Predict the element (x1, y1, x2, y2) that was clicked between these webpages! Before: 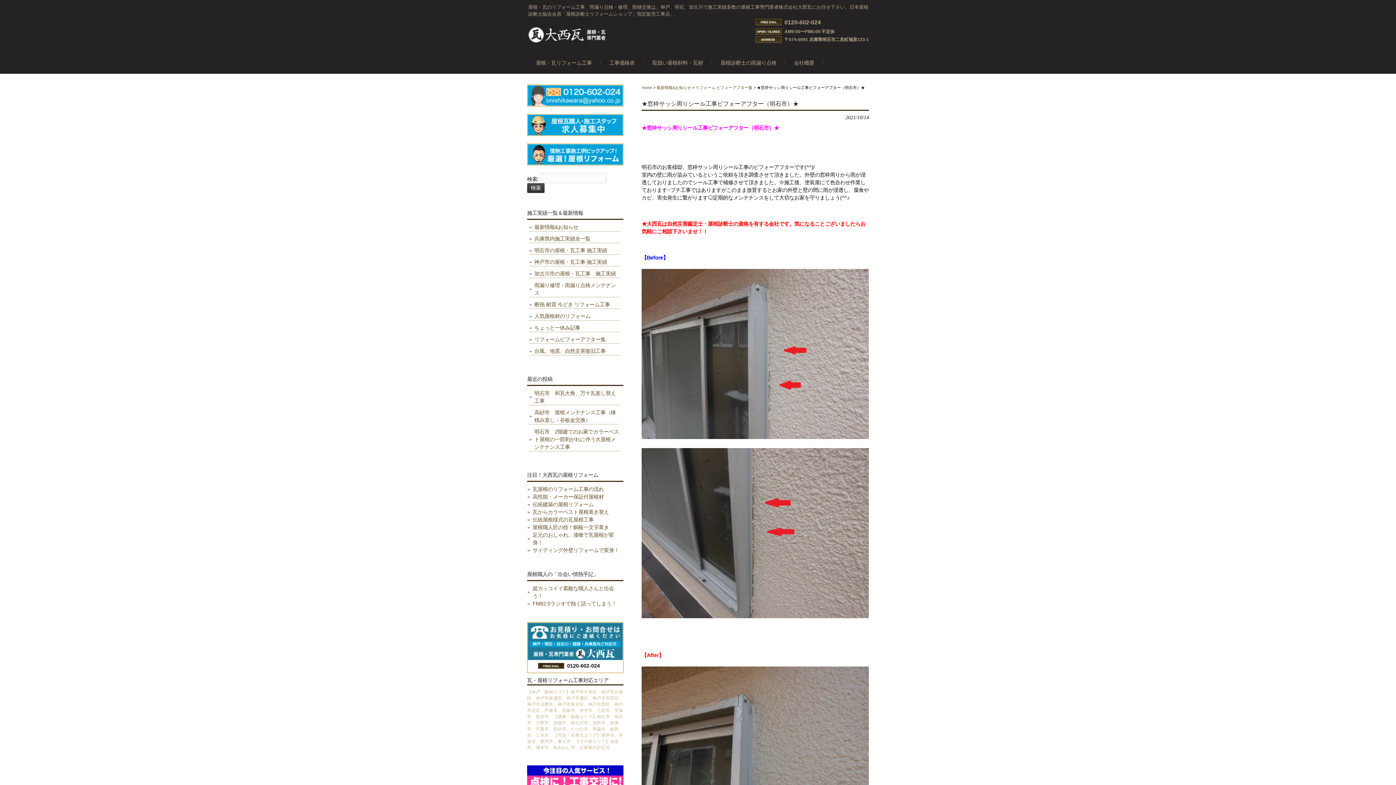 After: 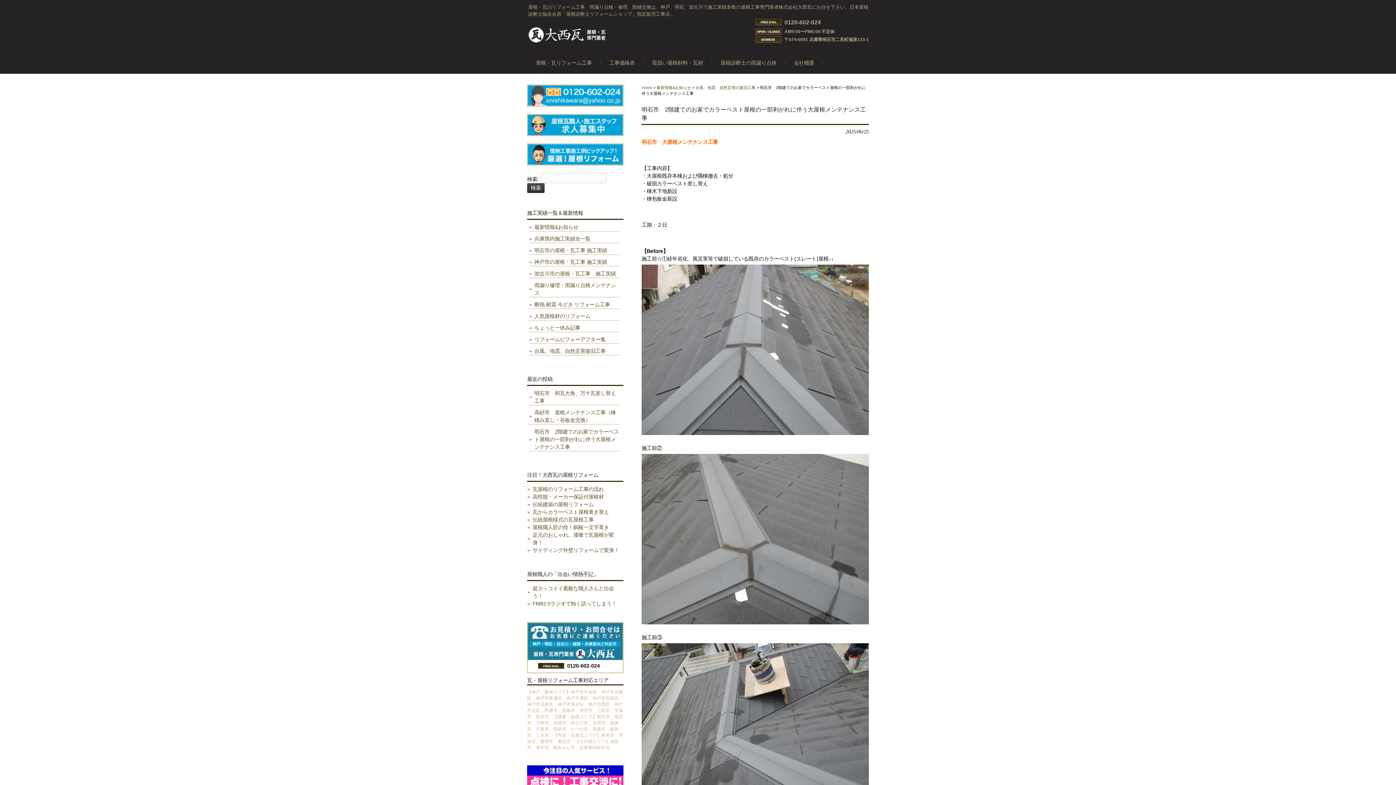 Action: bbox: (529, 428, 620, 451) label: 明石市　2階建てのお家でカラーベスト屋根の一部剥がれに伴う大屋根メンテナンス工事